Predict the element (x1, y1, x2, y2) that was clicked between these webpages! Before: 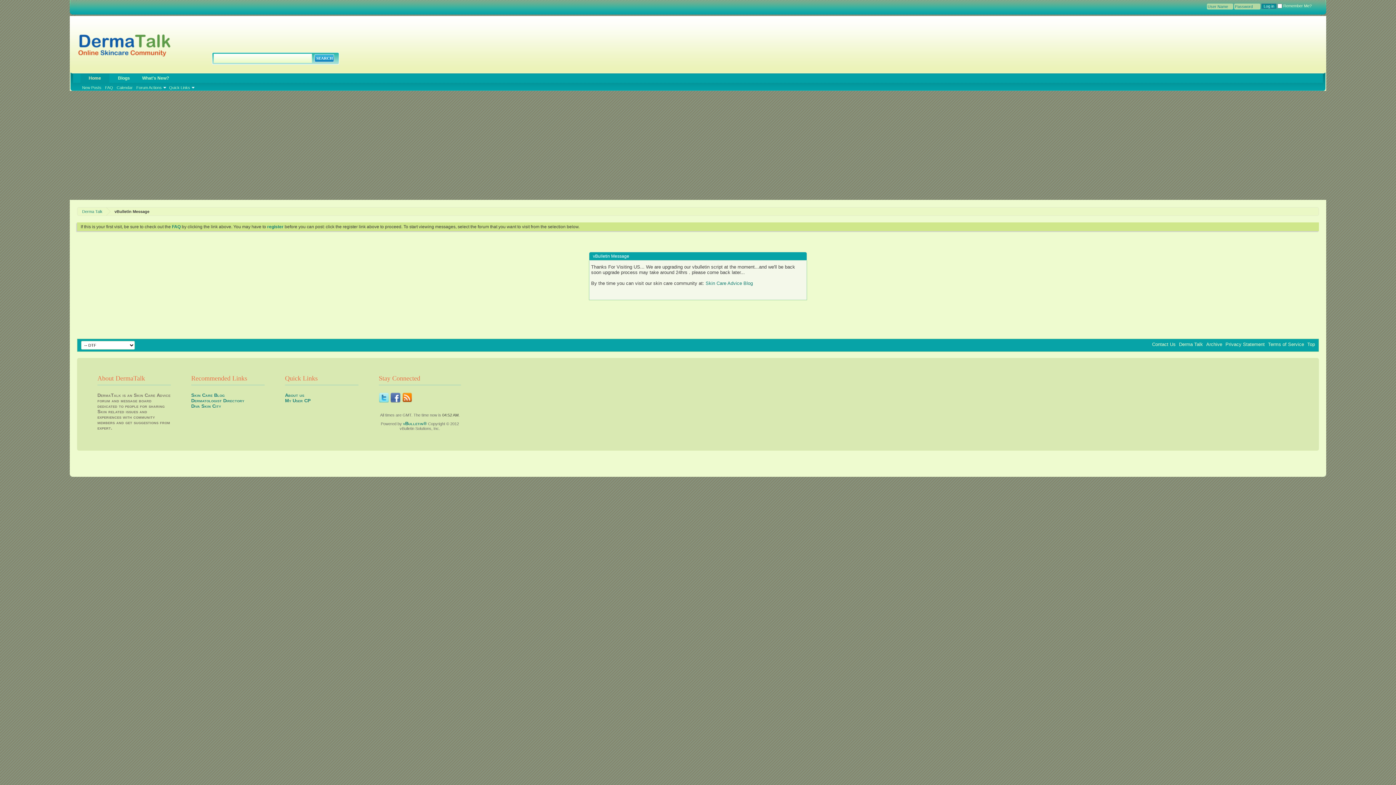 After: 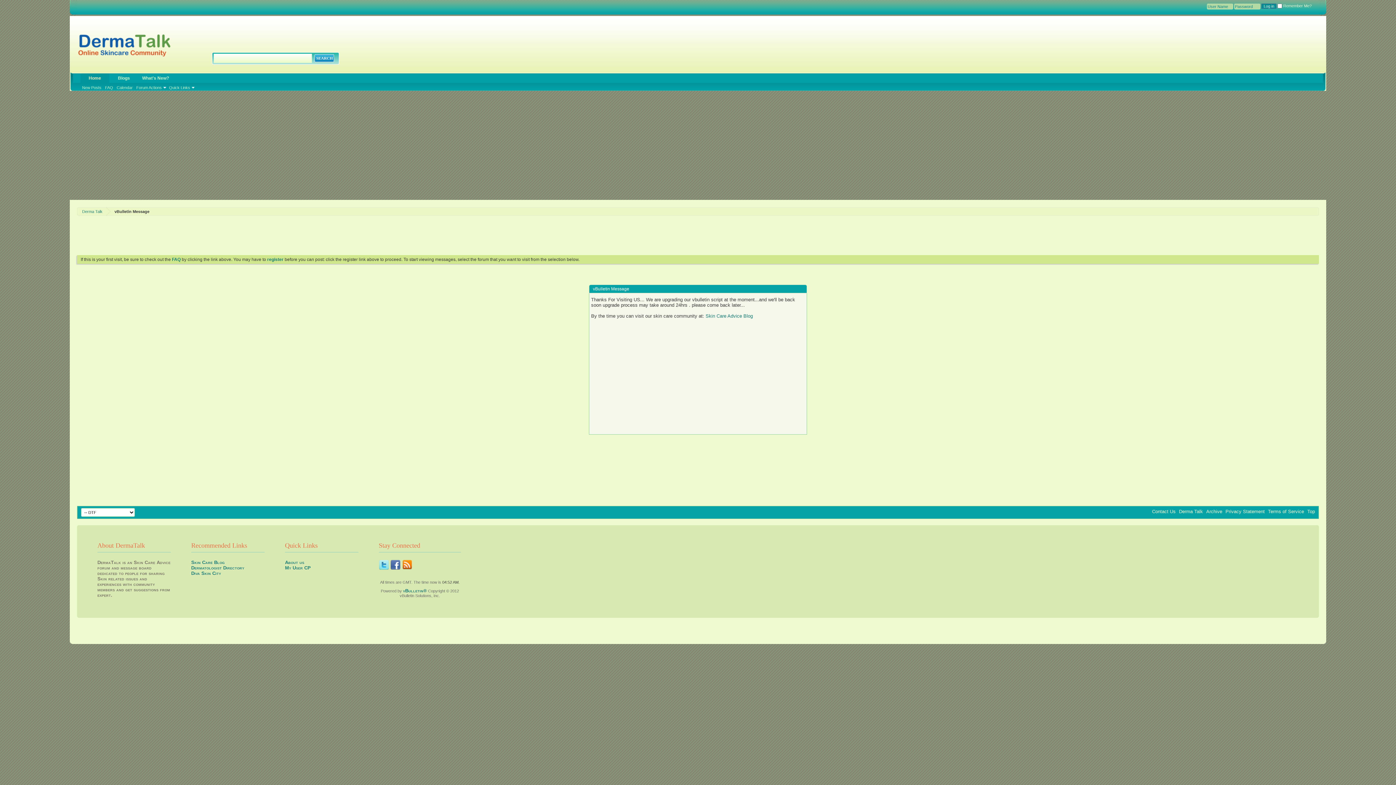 Action: bbox: (1268, 341, 1304, 347) label: Terms of Service